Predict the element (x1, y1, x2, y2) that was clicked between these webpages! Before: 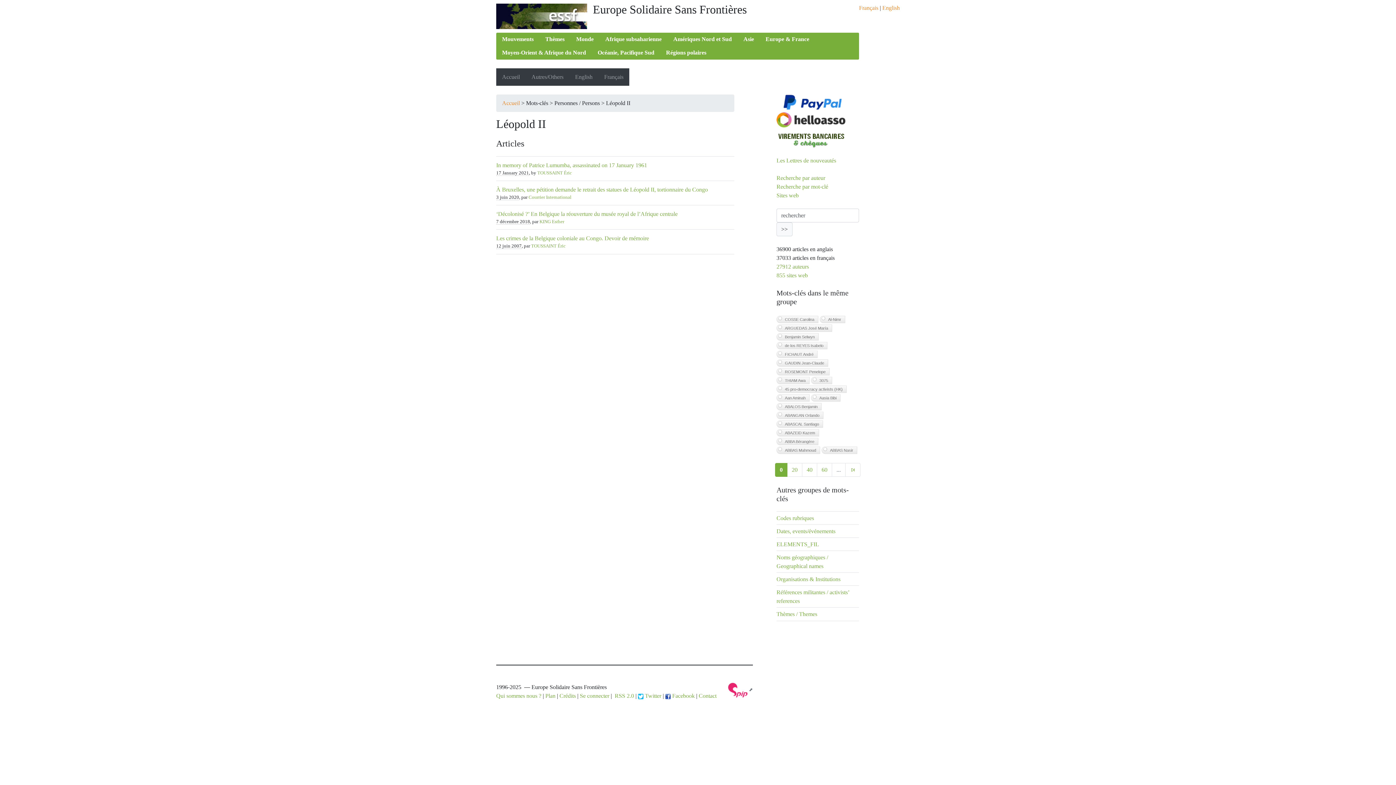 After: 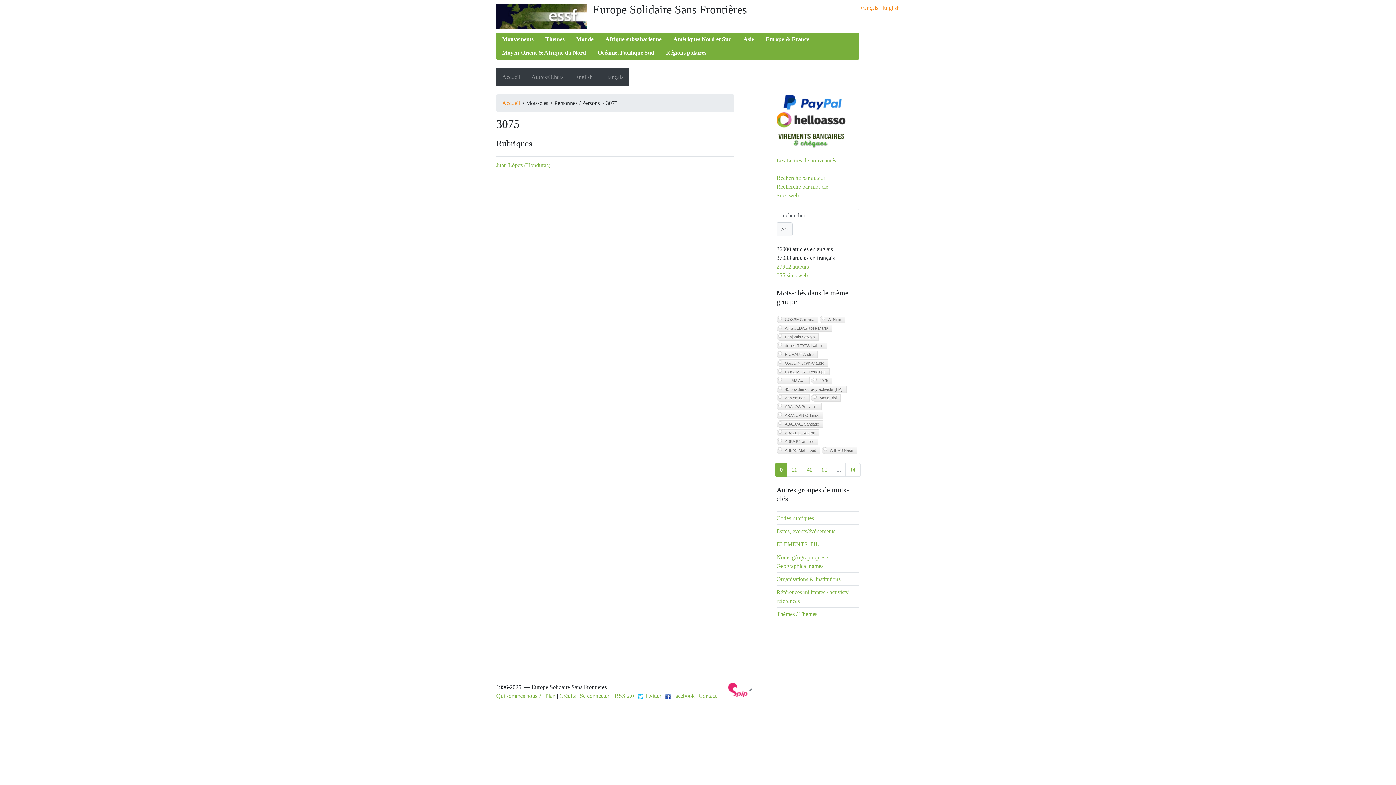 Action: label: 3075 bbox: (811, 377, 832, 384)